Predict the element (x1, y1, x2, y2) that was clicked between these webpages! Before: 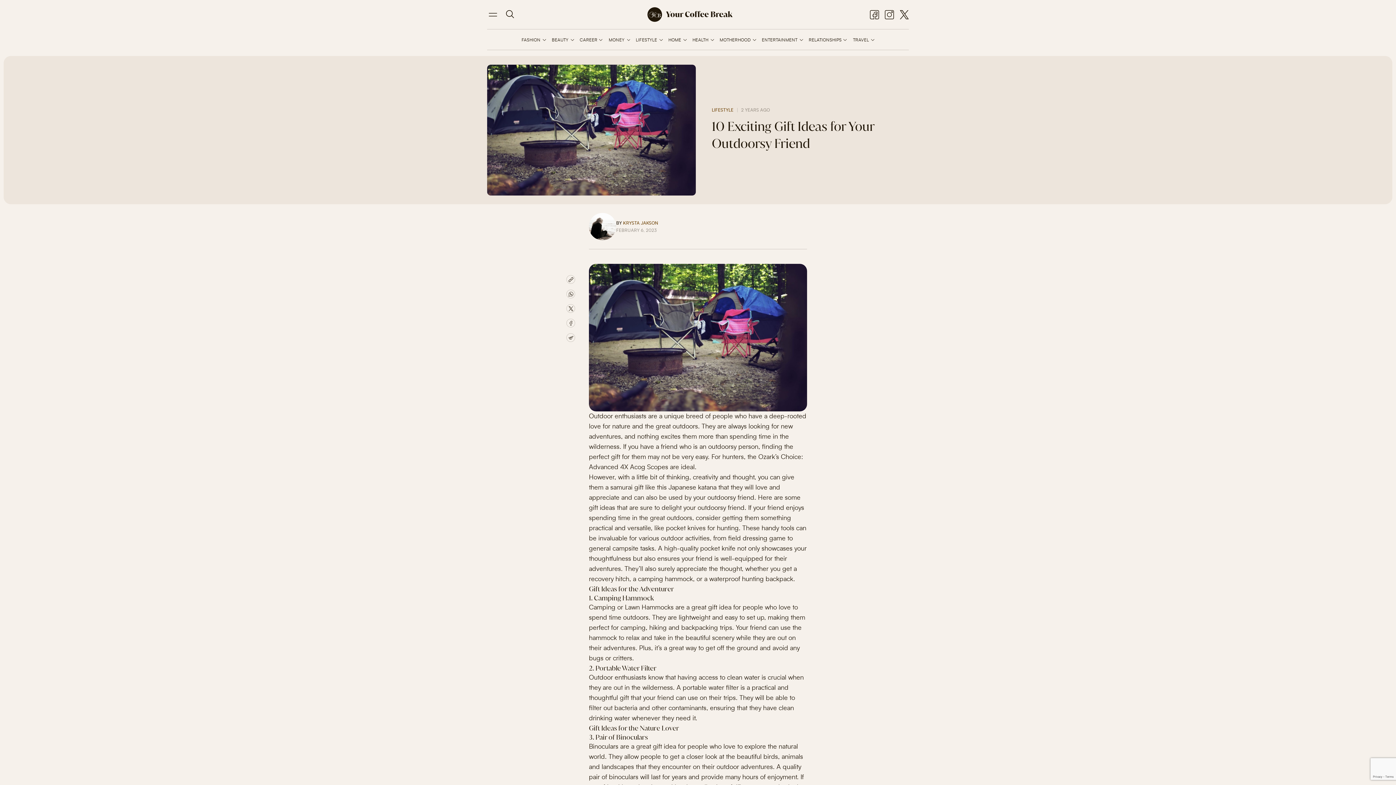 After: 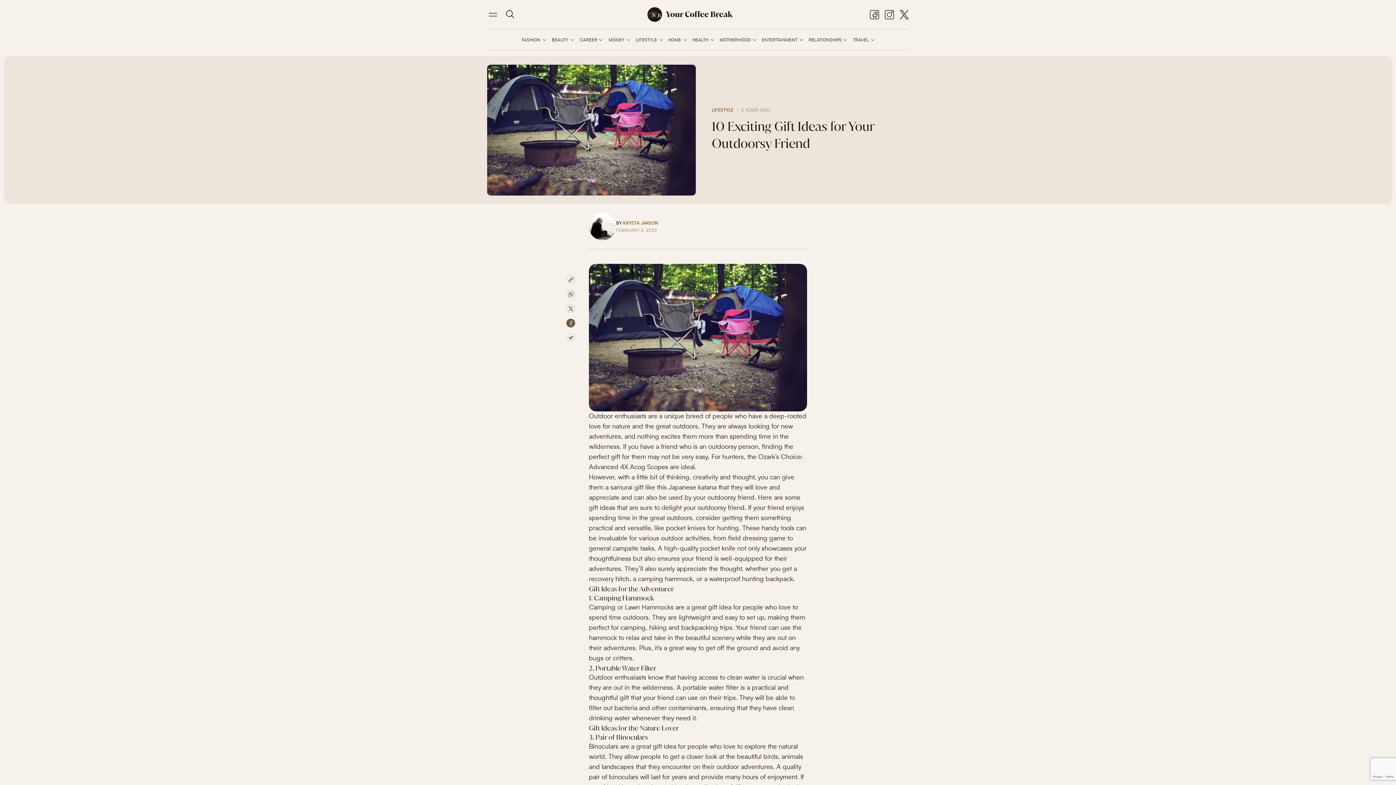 Action: bbox: (566, 318, 575, 327)